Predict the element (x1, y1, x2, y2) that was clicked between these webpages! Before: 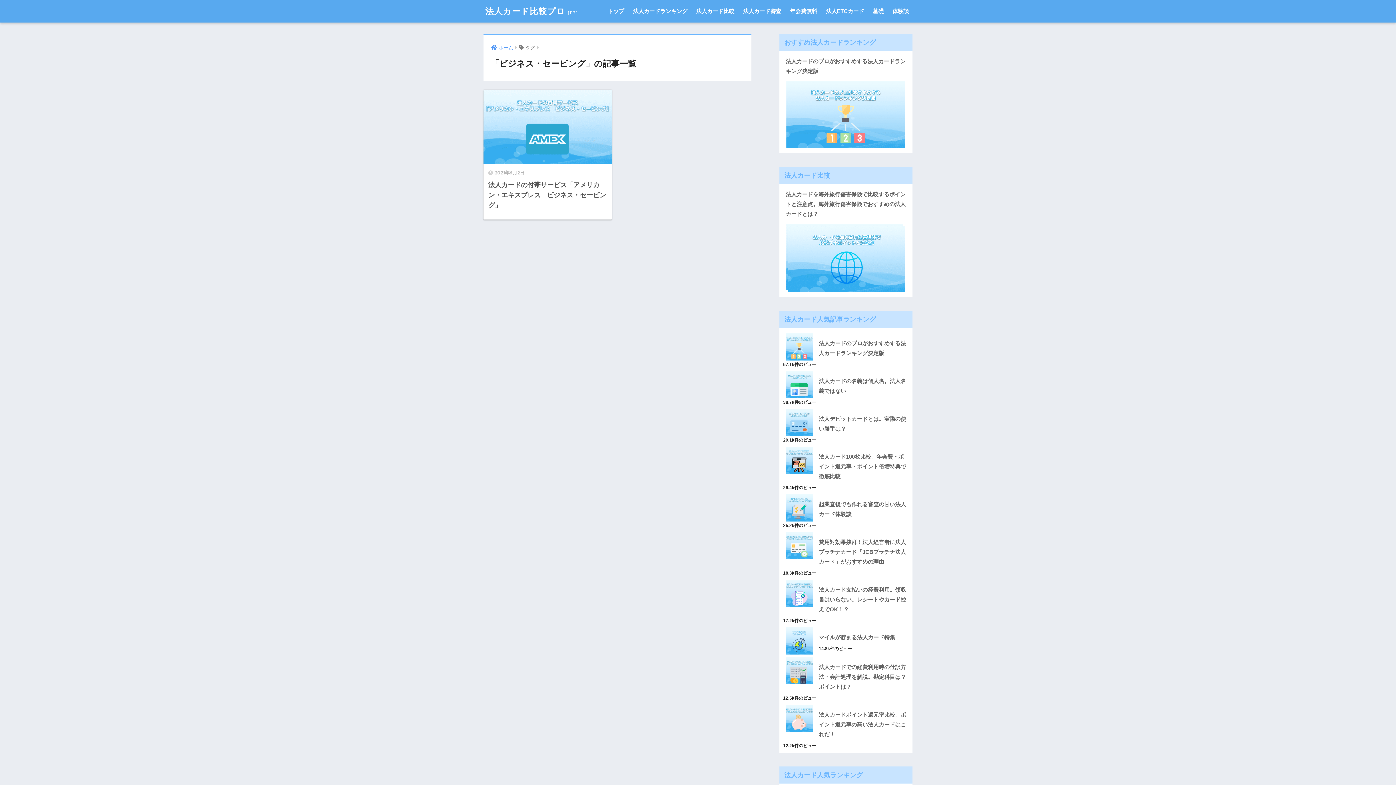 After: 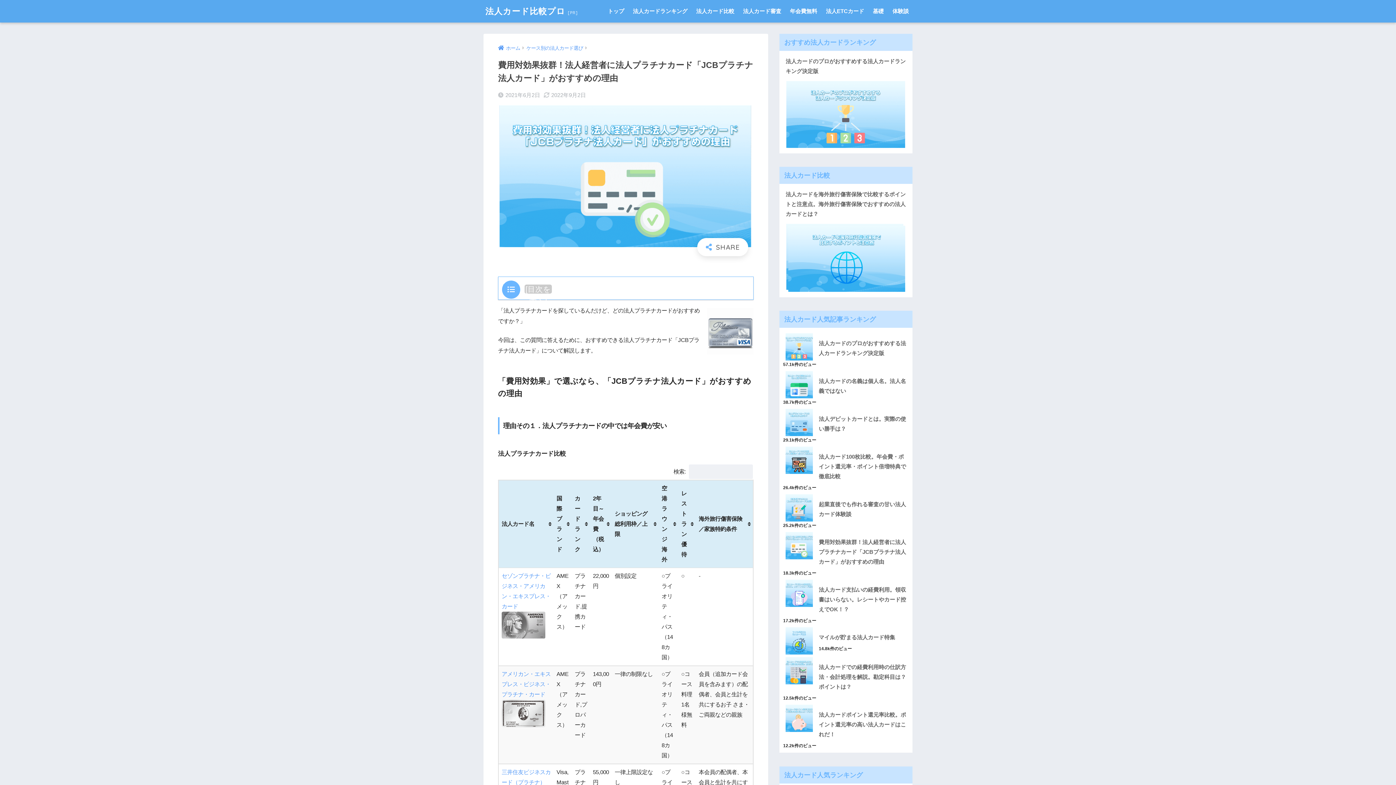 Action: bbox: (783, 529, 909, 535)